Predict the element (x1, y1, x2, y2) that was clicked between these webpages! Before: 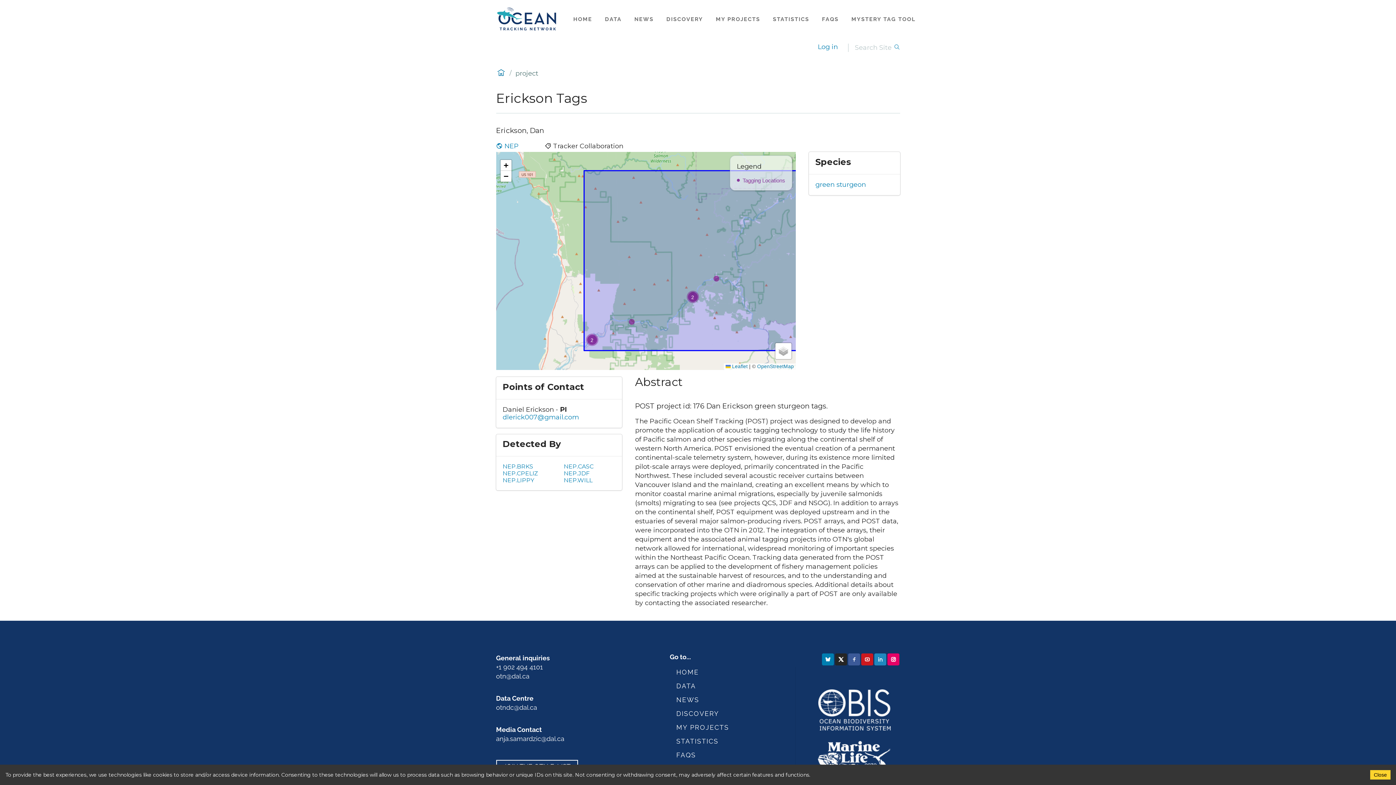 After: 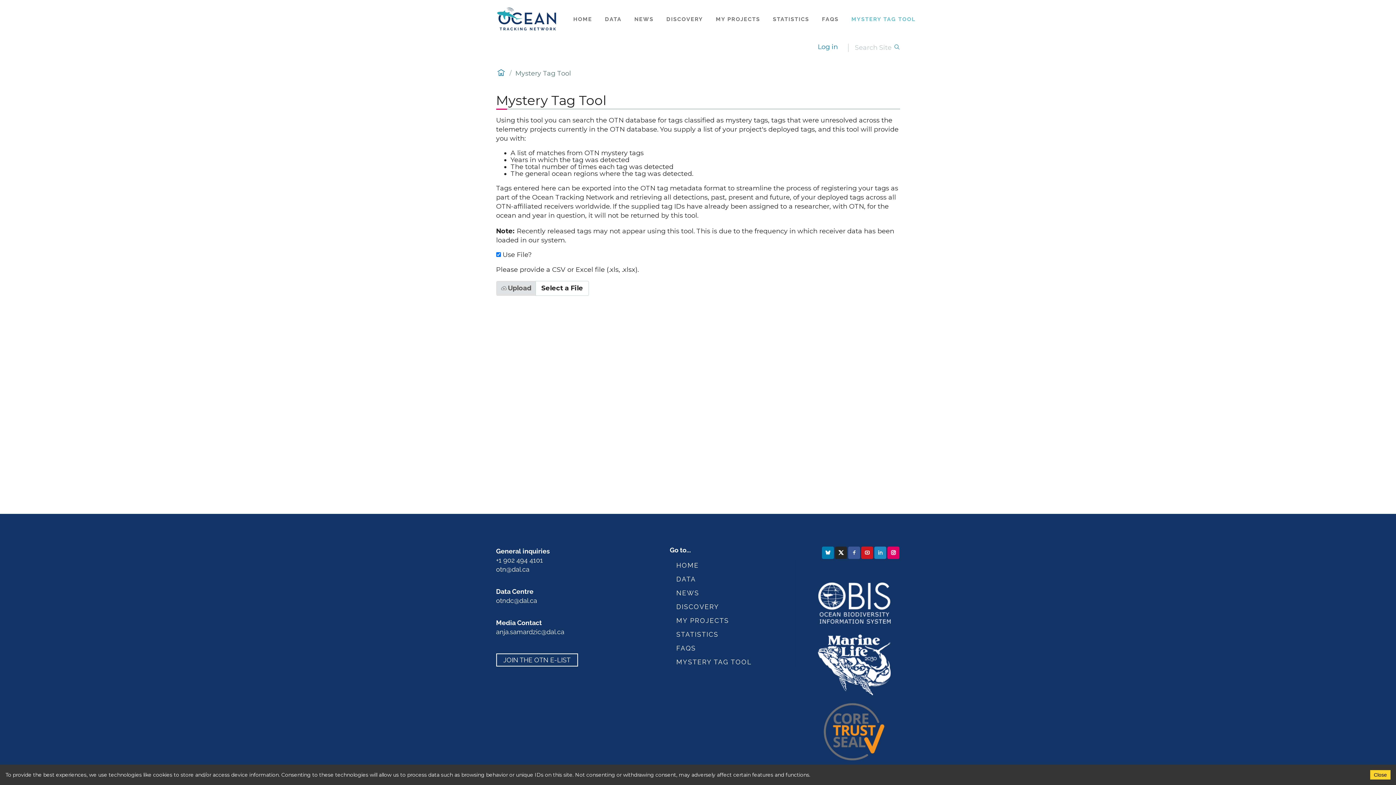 Action: label: MYSTERY TAG TOOL bbox: (851, 7, 915, 30)